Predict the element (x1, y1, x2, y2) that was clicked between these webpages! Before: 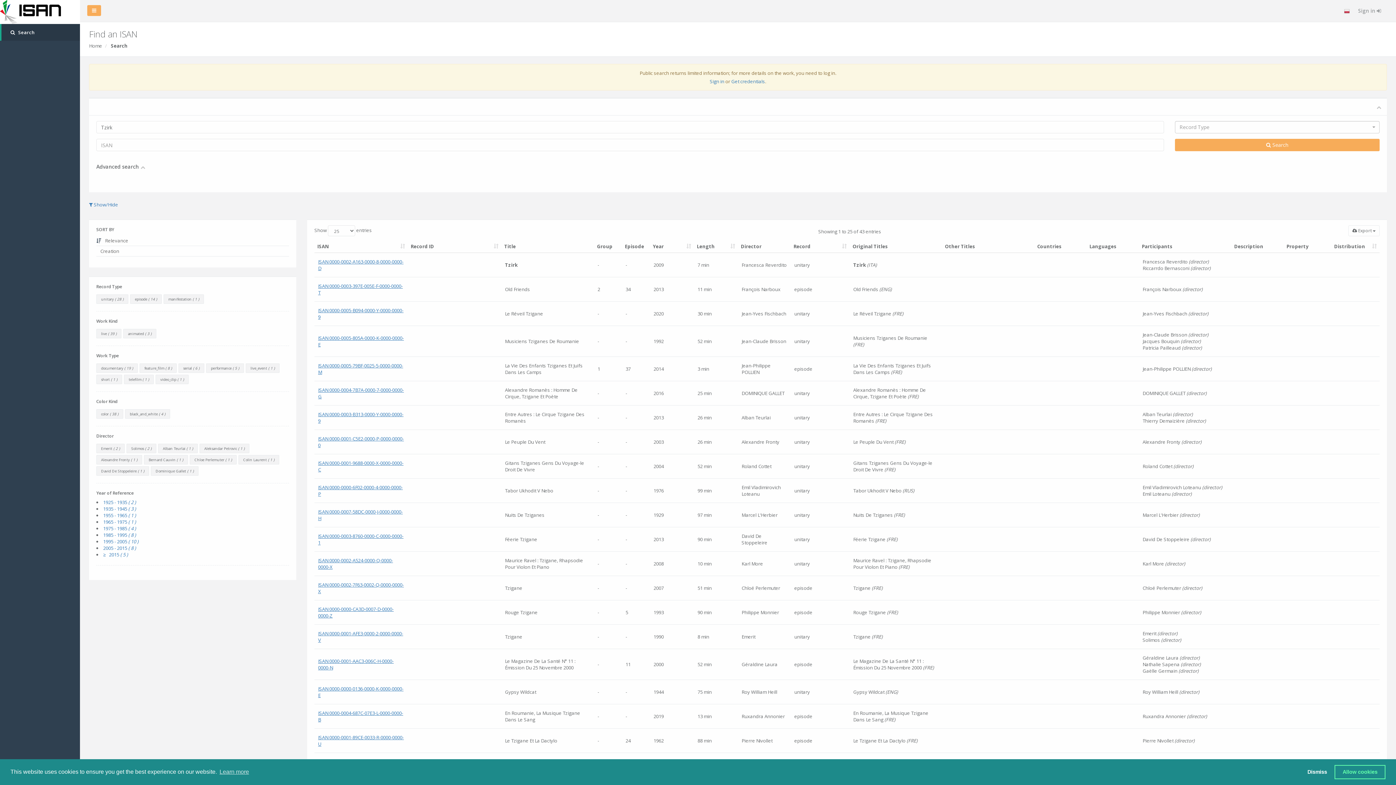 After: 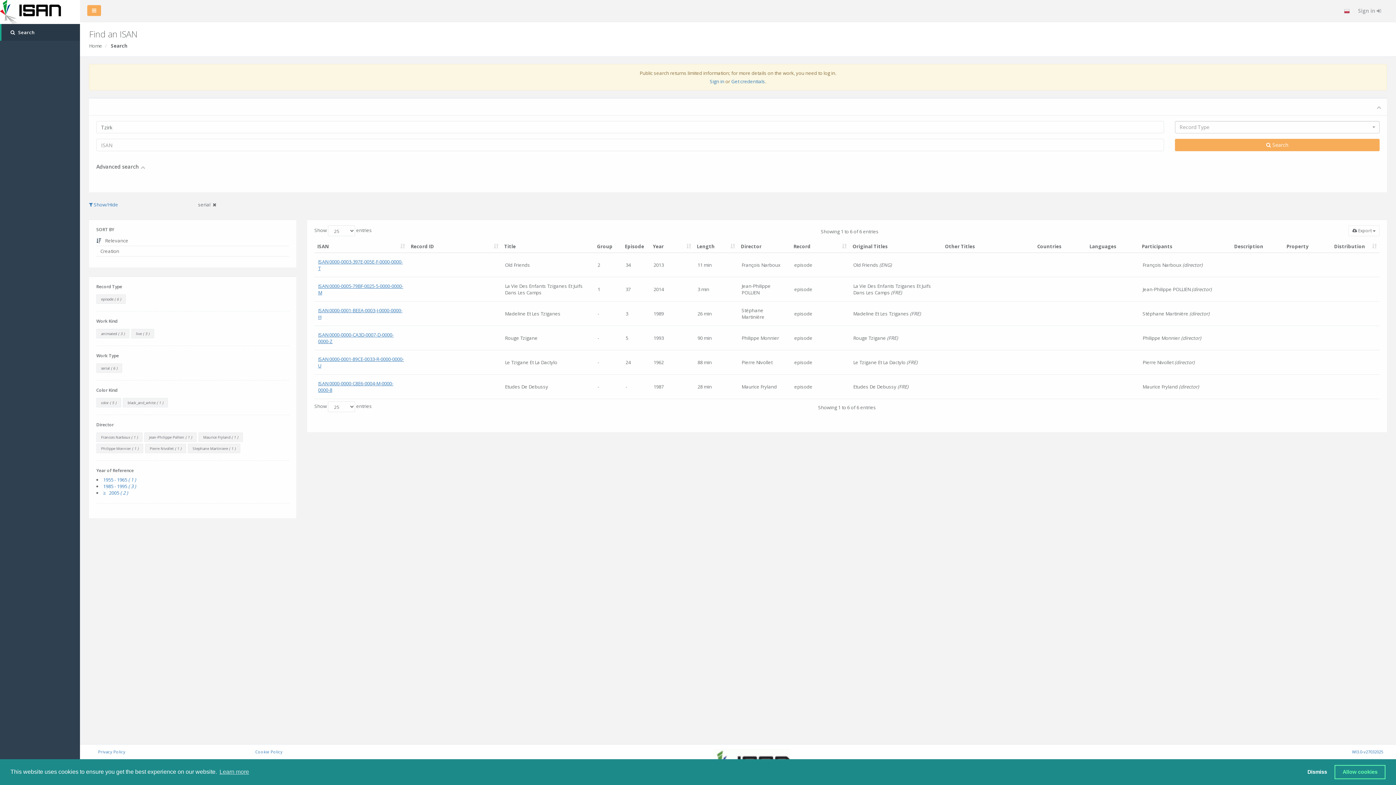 Action: label: serial ( 6 ) bbox: (178, 363, 204, 373)